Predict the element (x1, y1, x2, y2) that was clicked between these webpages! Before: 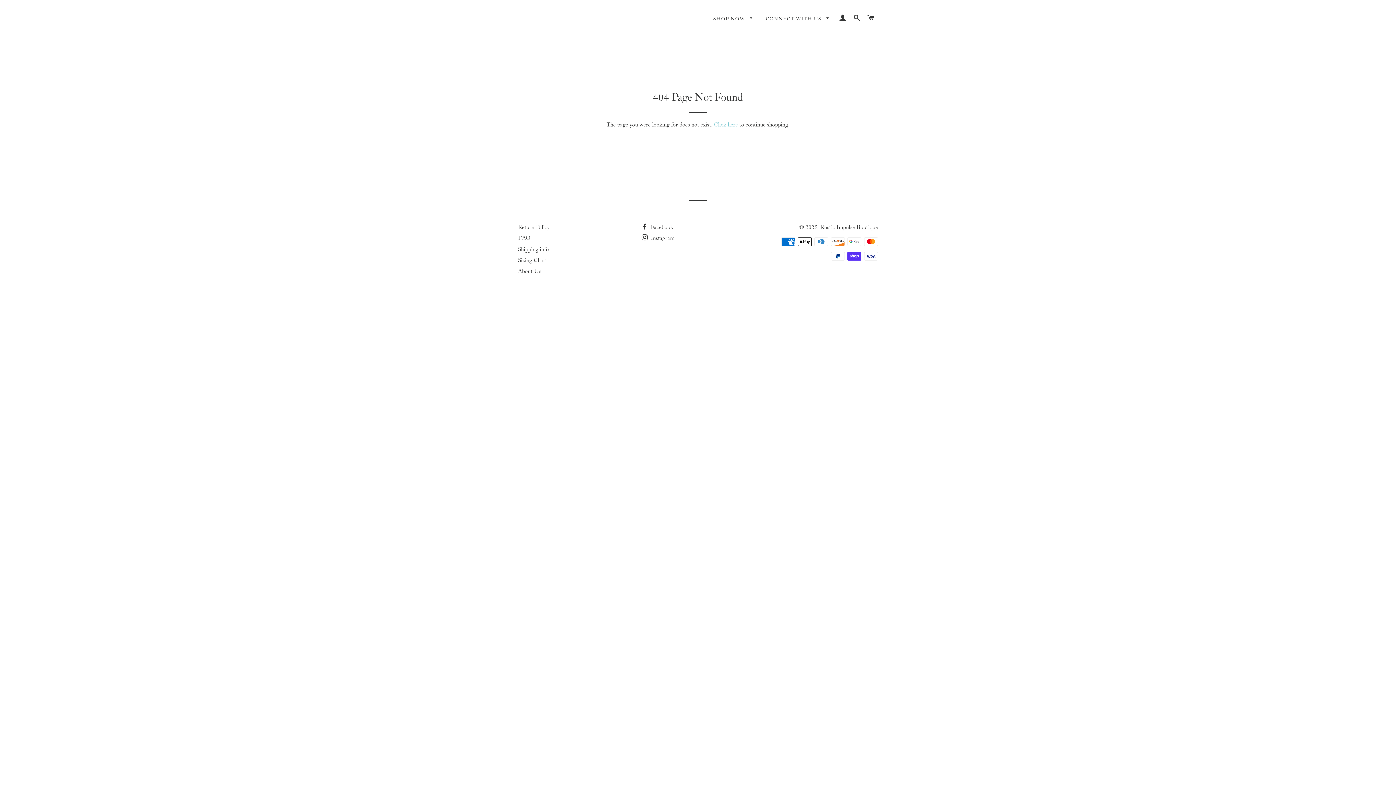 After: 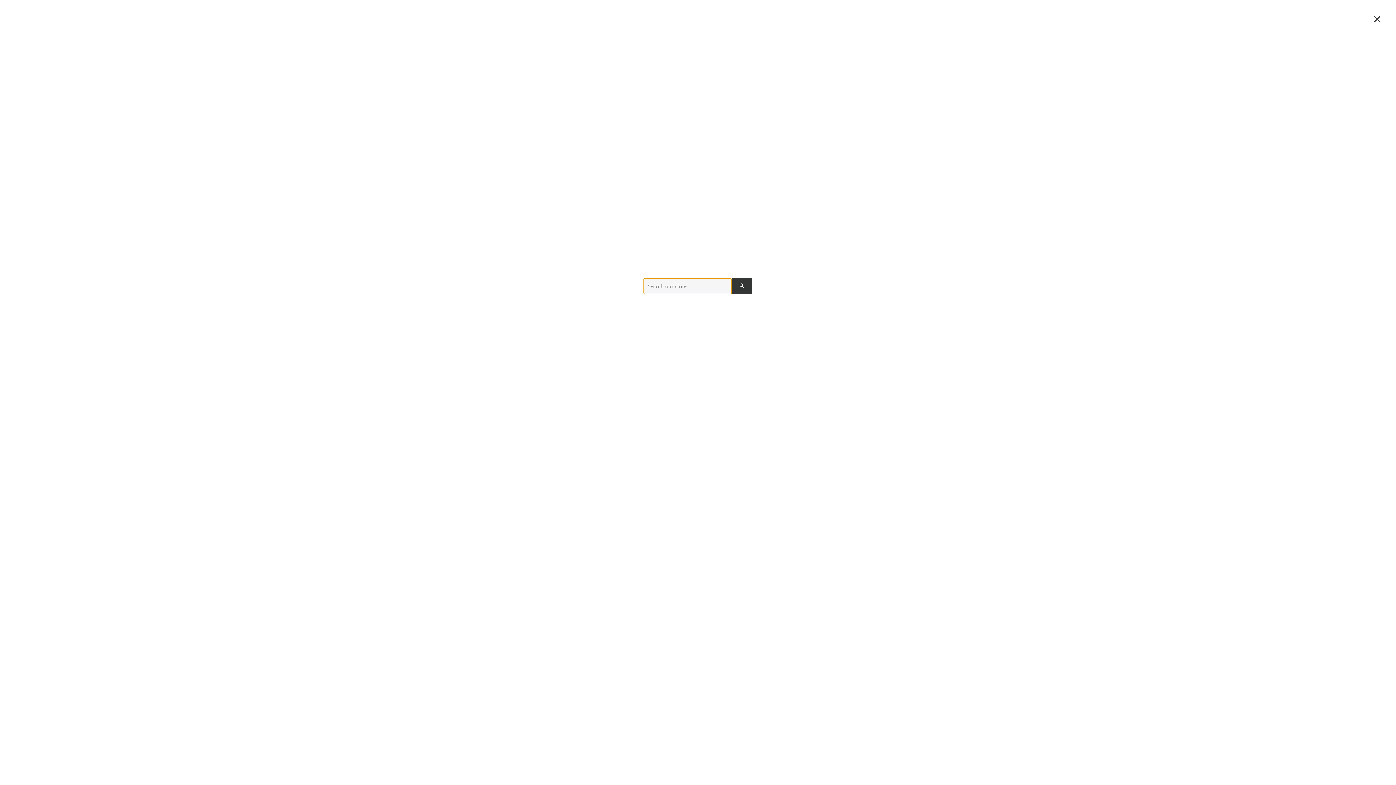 Action: bbox: (850, 7, 863, 28) label: SEARCH